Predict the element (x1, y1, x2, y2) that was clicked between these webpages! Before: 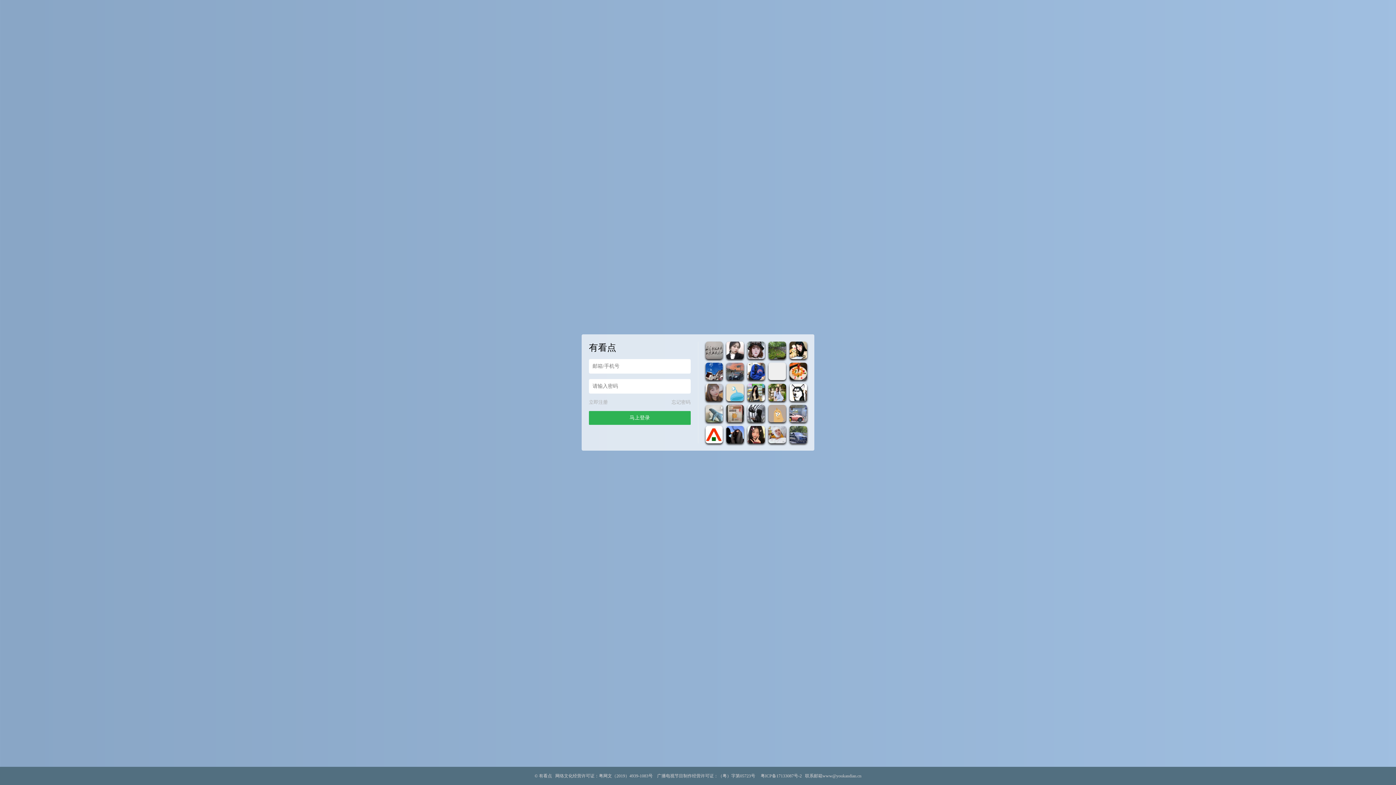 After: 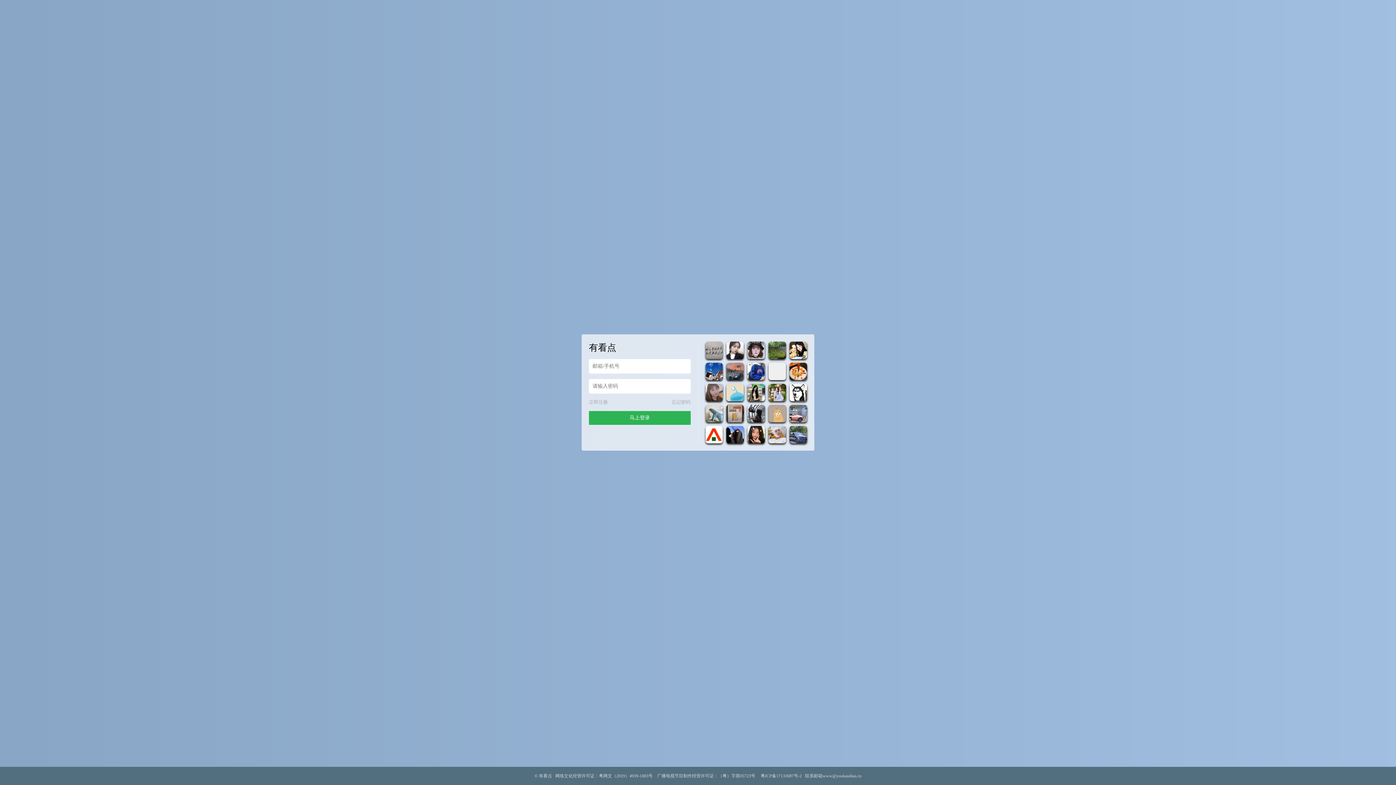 Action: bbox: (760, 773, 802, 778) label: 粤ICP备17133087号-2